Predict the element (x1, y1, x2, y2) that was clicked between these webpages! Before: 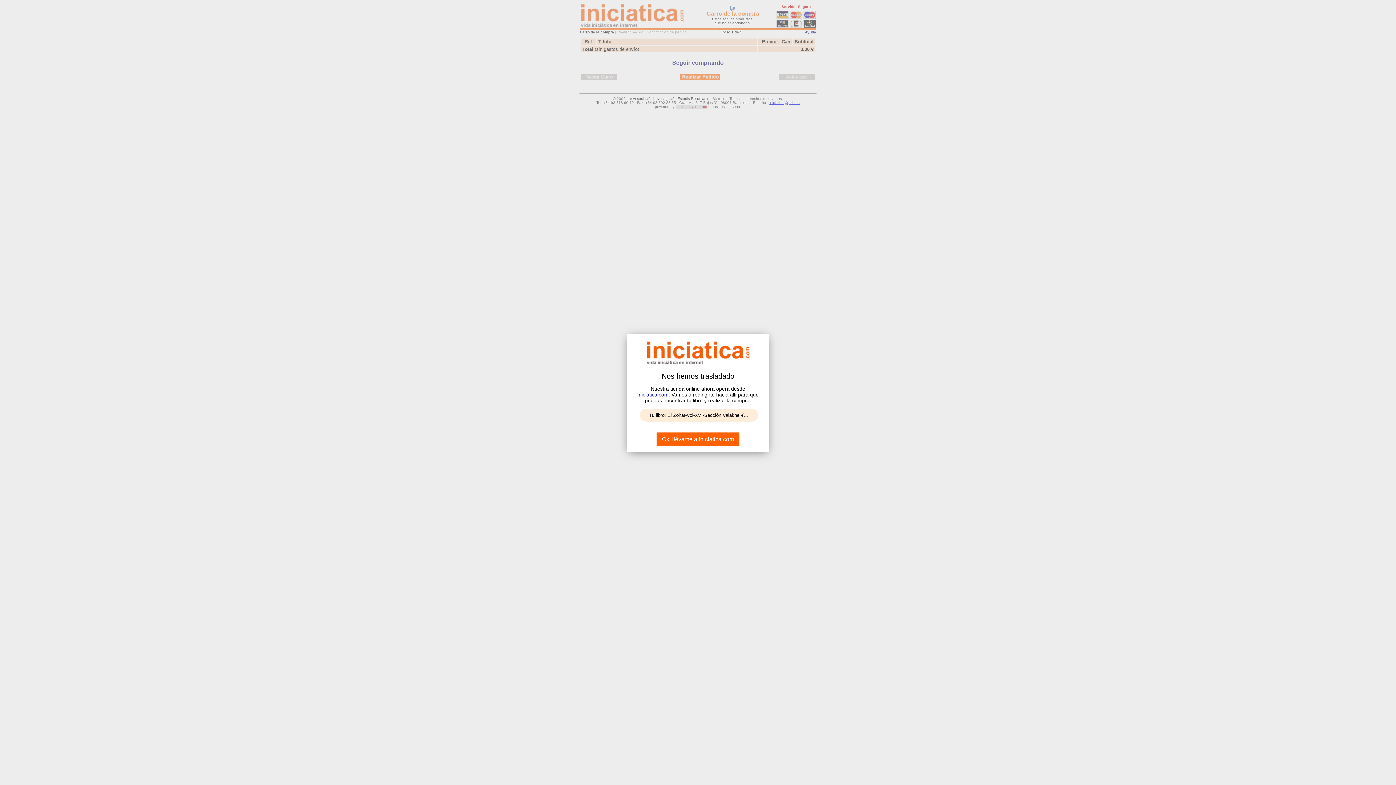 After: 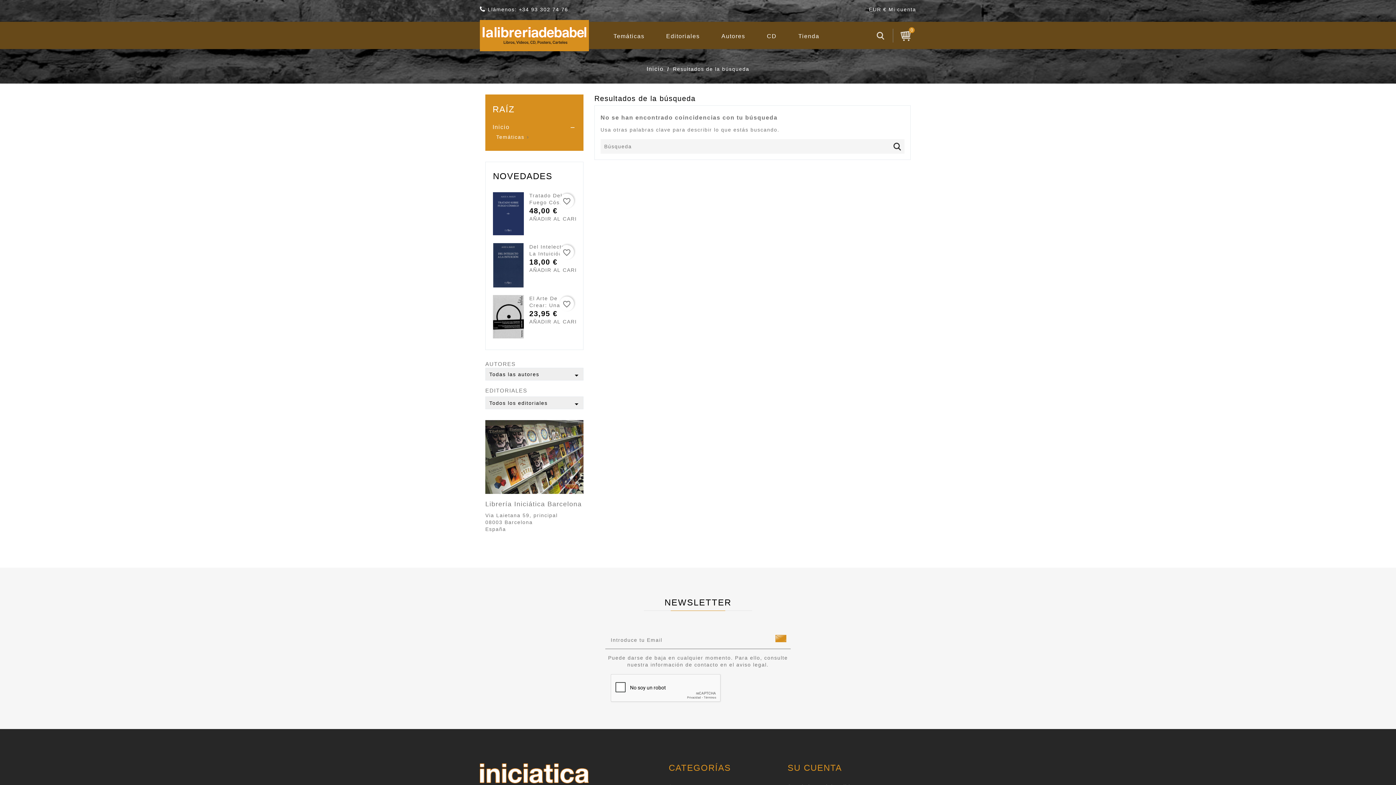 Action: label: Ok, llévame a Iniciatica.com bbox: (656, 432, 739, 446)